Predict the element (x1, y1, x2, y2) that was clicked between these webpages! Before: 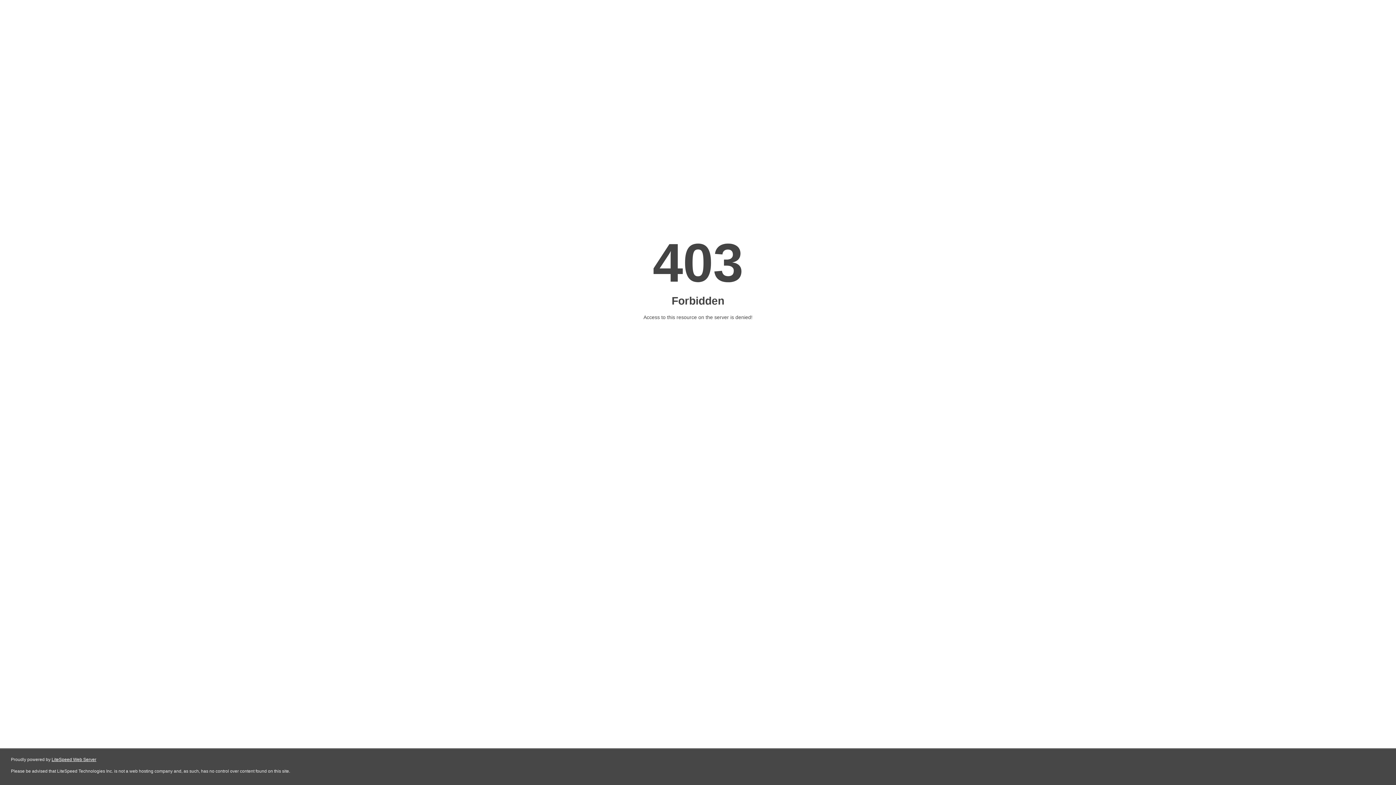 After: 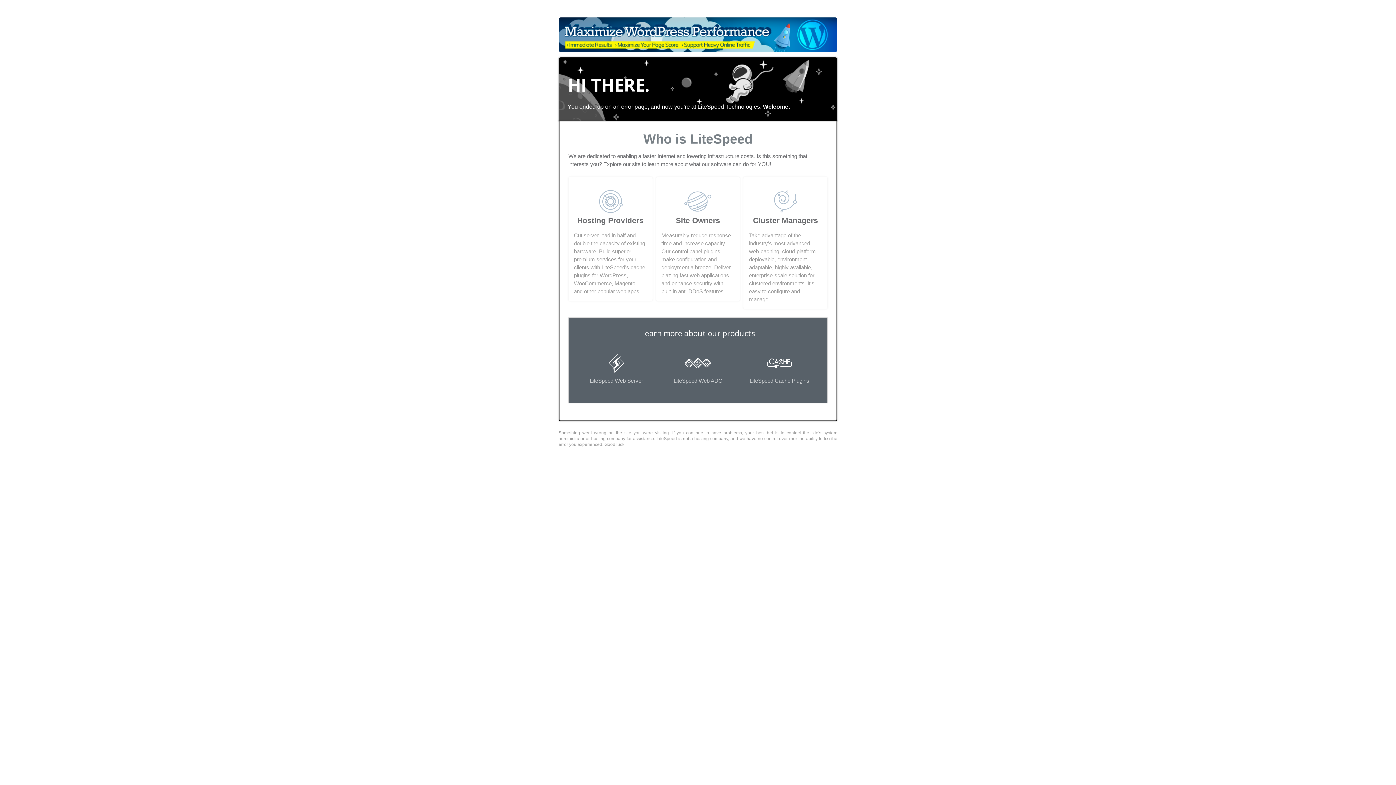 Action: bbox: (51, 757, 96, 762) label: LiteSpeed Web Server